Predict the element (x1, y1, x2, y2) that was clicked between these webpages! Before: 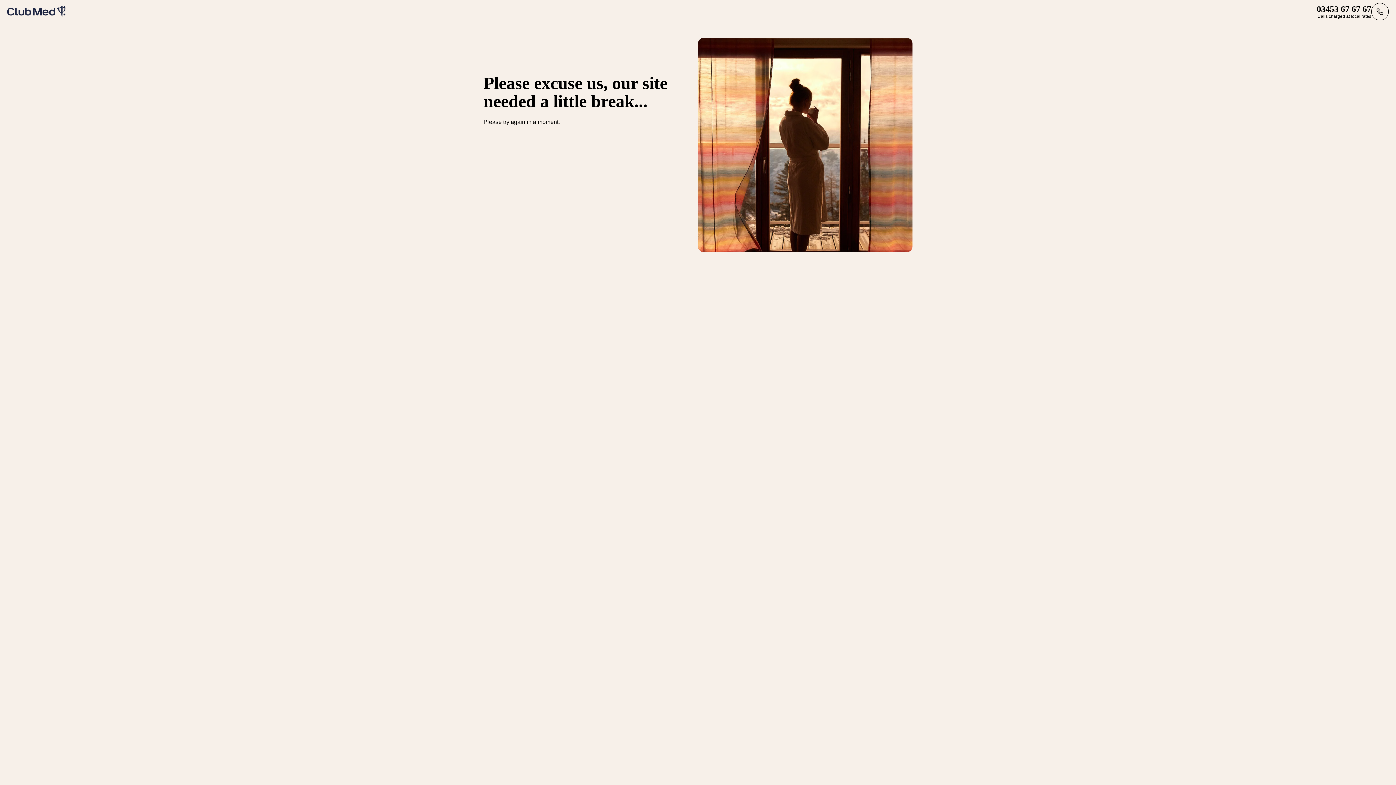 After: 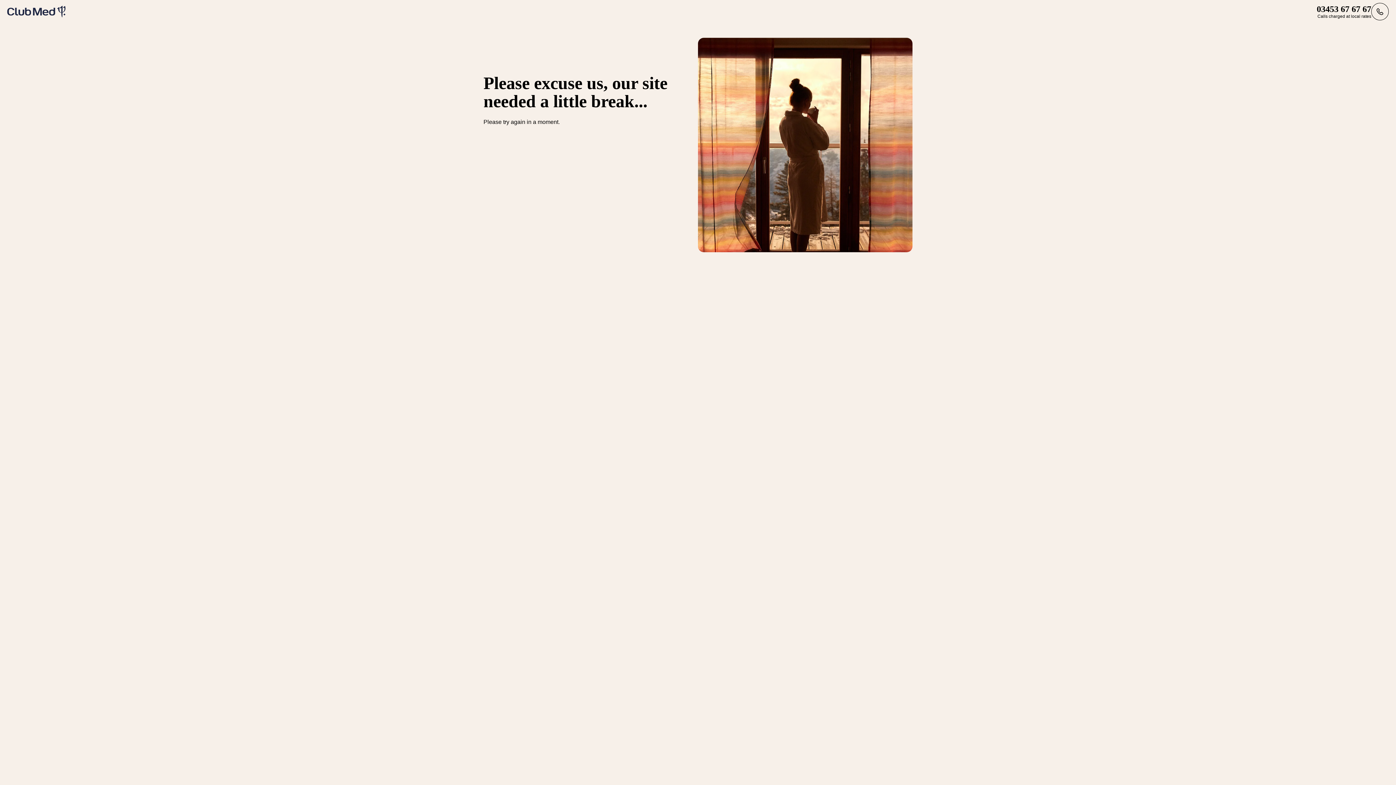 Action: bbox: (7, 5, 65, 17)